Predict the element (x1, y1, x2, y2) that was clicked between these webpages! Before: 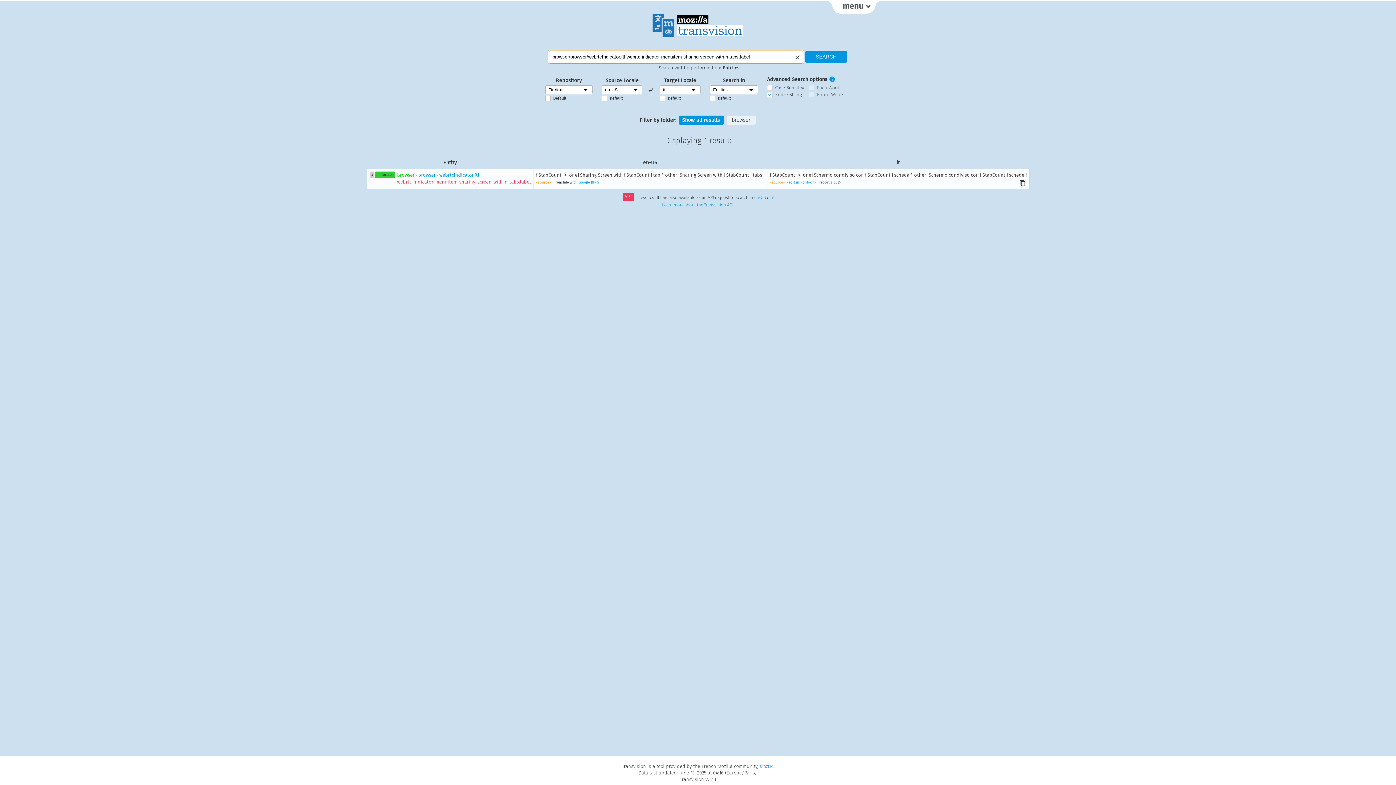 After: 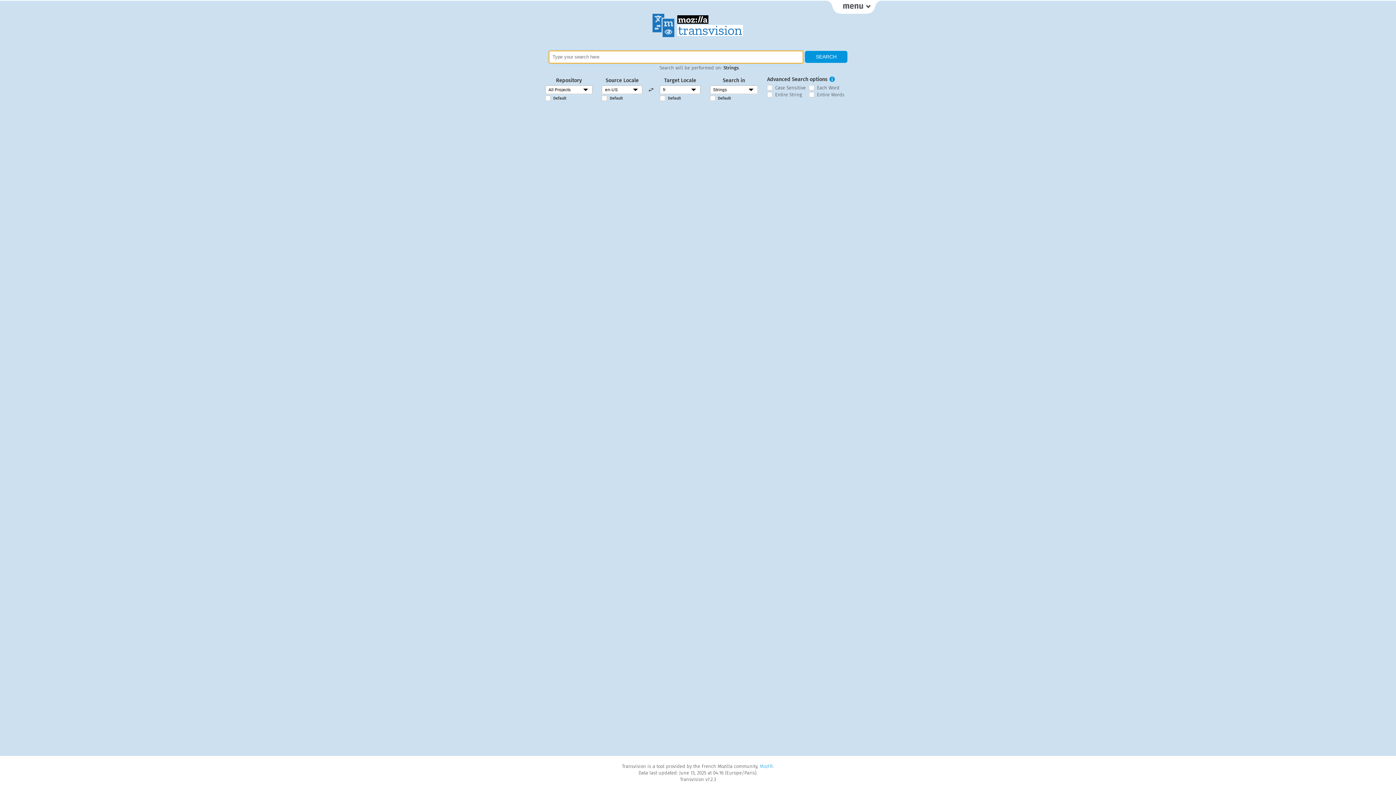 Action: bbox: (652, 29, 743, 39)